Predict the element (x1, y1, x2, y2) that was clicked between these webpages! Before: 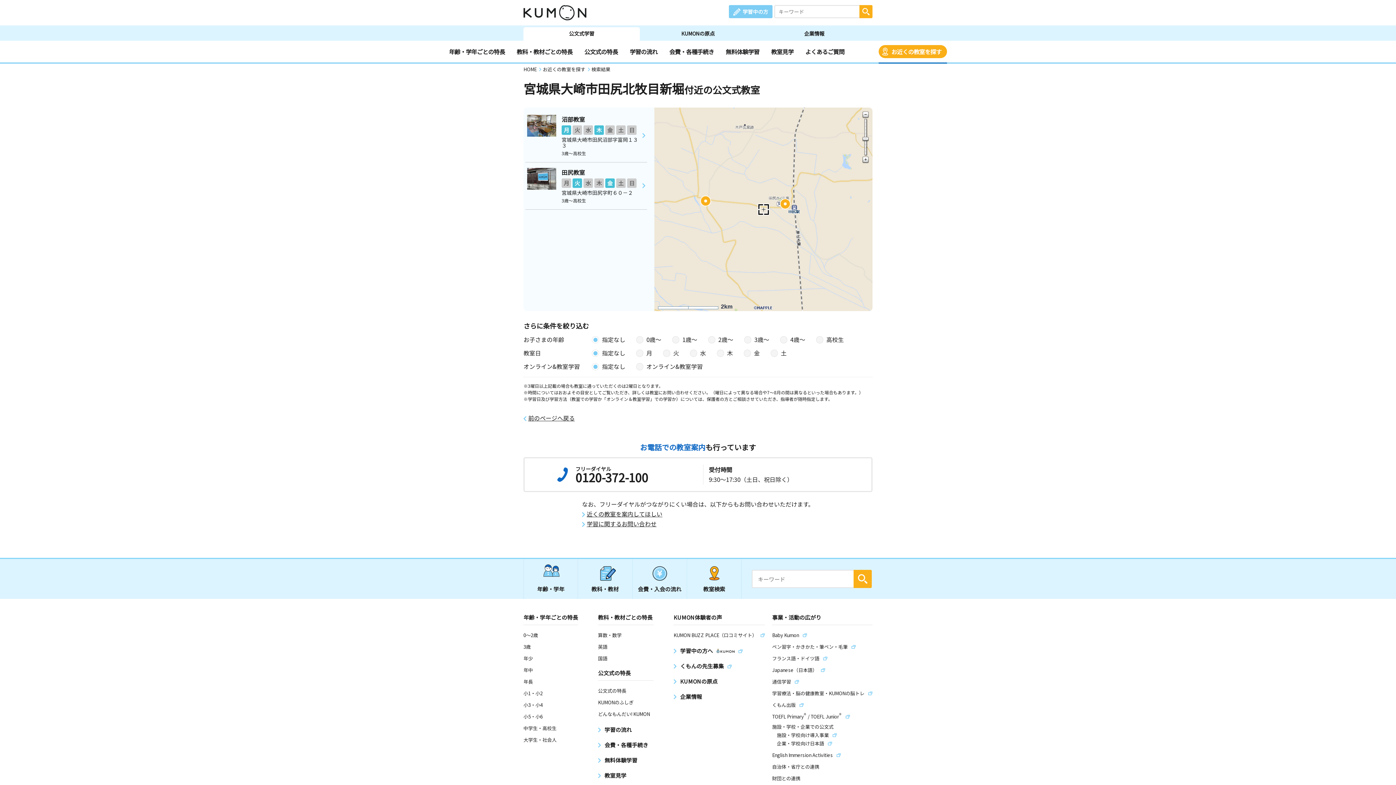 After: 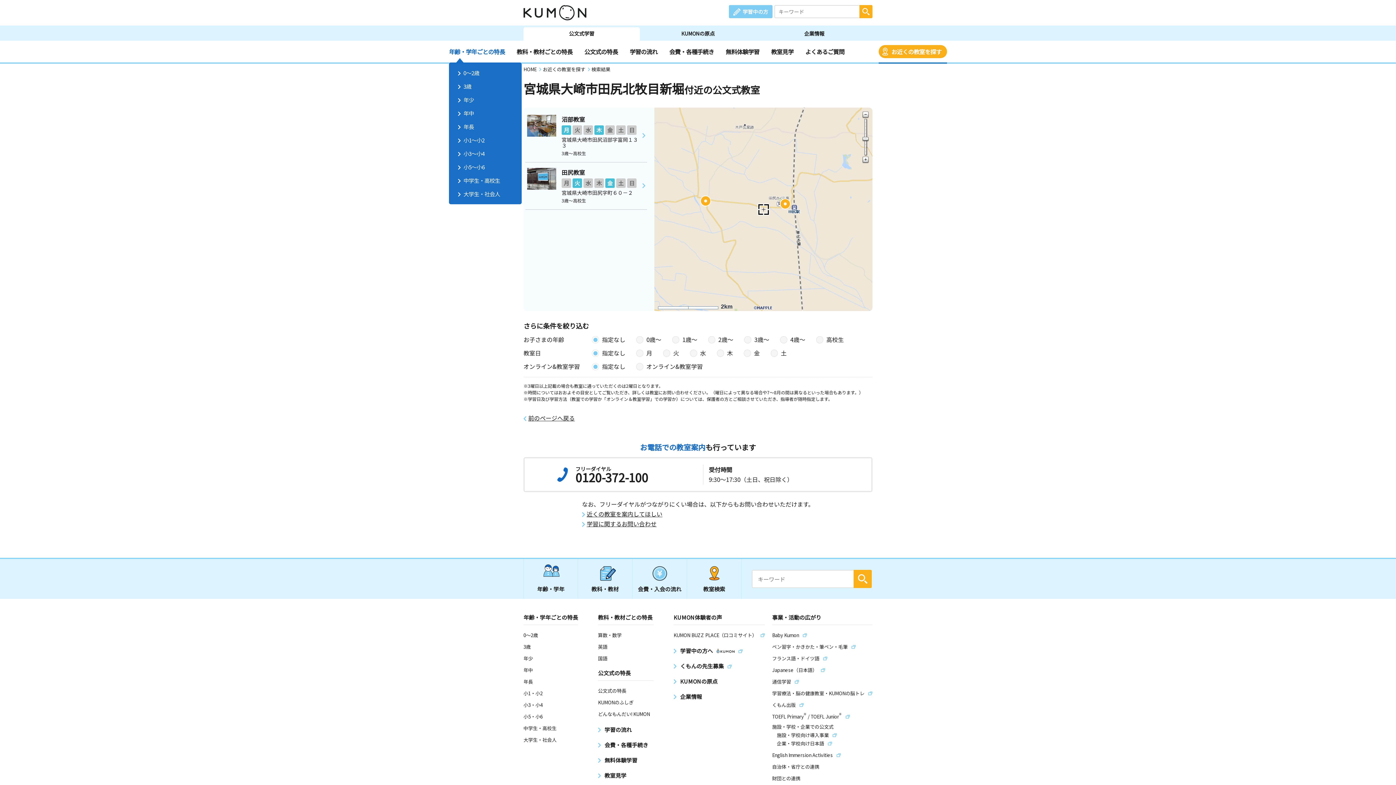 Action: bbox: (449, 46, 508, 57) label: 年齢・学年ごとの特長